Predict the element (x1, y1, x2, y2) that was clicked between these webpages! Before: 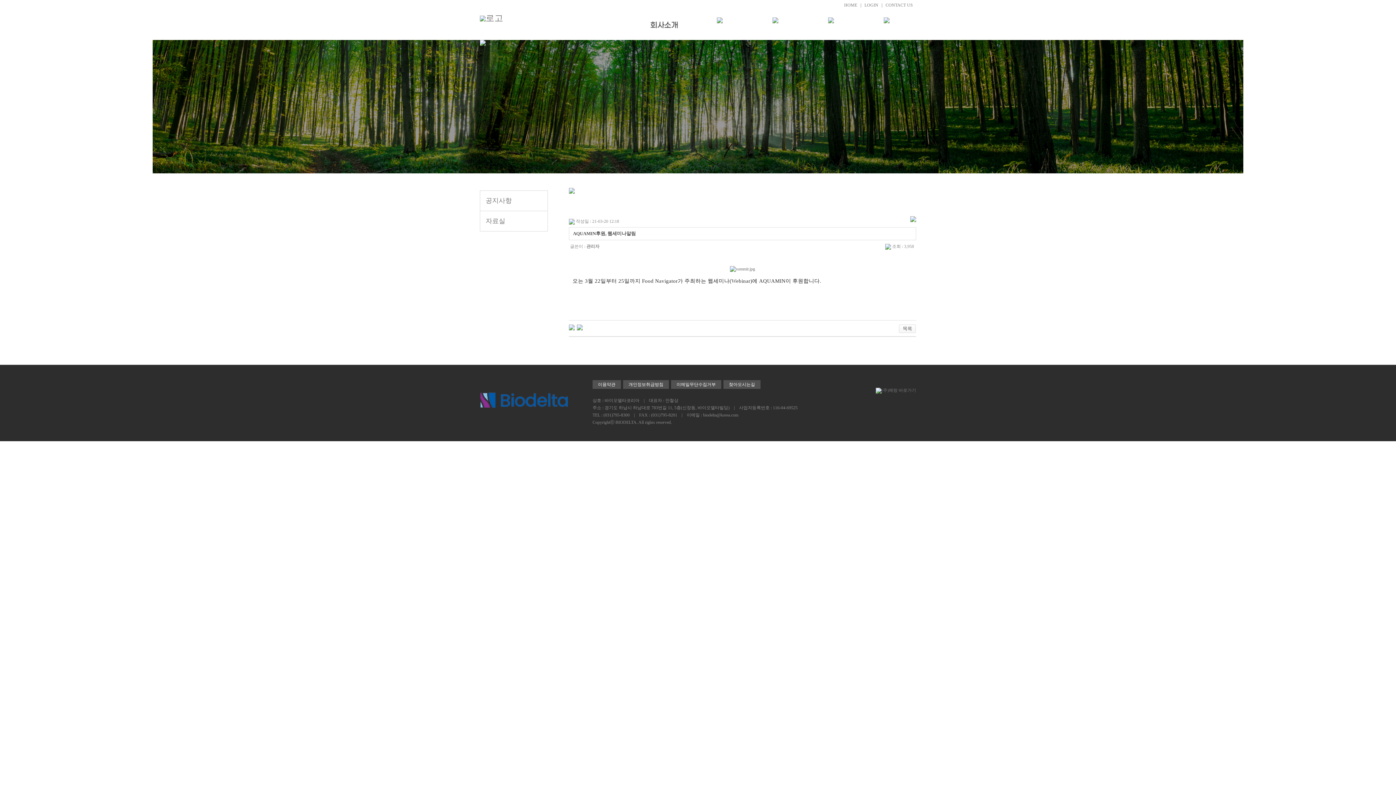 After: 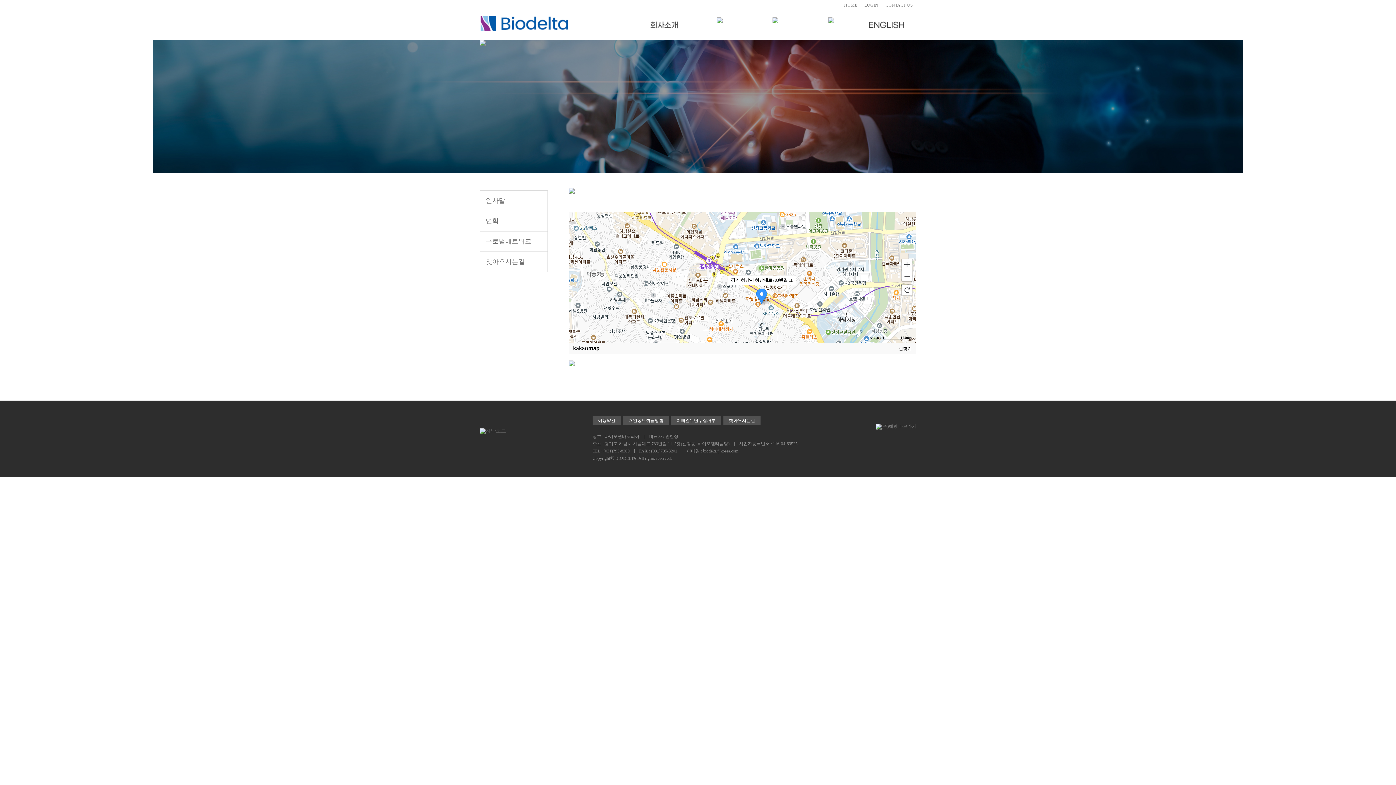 Action: bbox: (723, 380, 760, 389) label: 찾아오시는길